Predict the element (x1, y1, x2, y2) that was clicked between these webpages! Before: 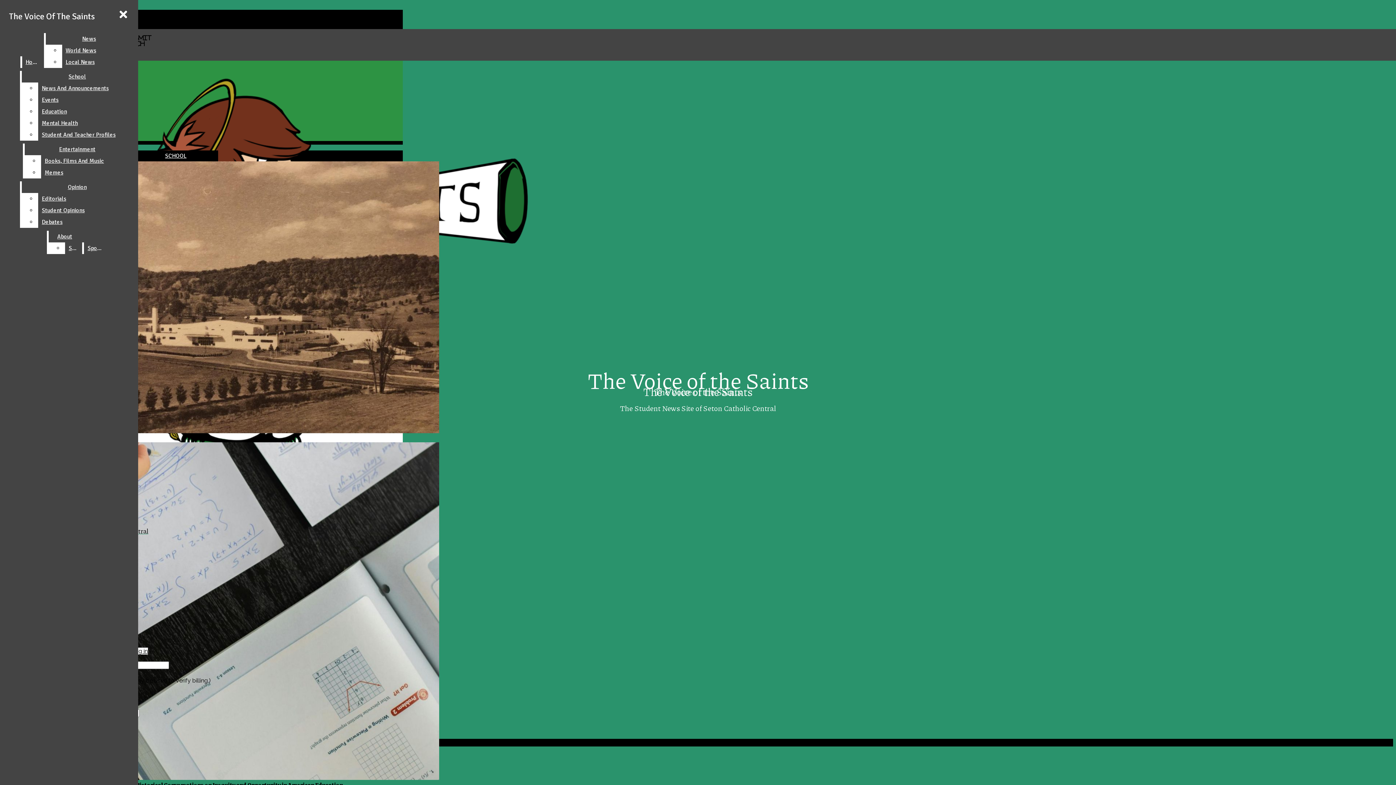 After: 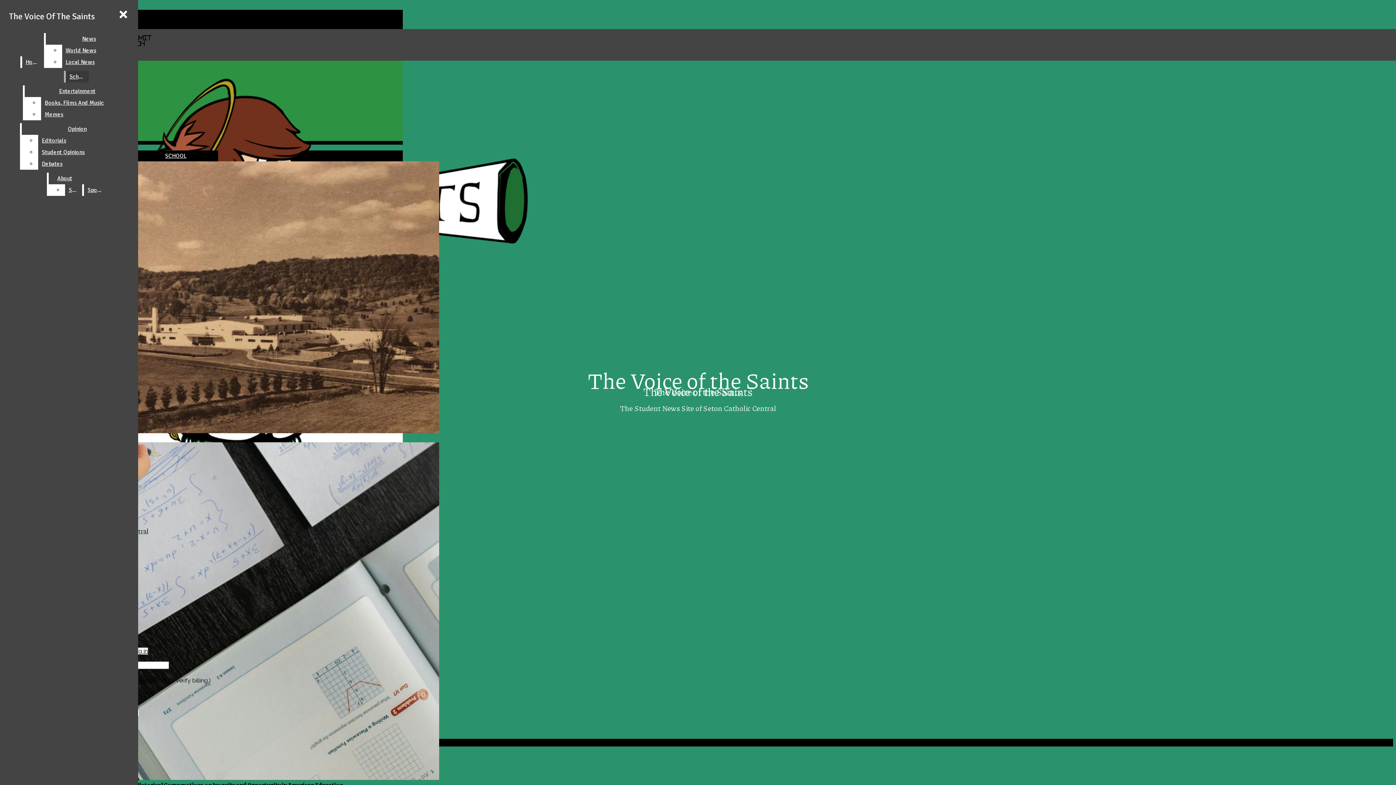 Action: label: World News bbox: (62, 44, 132, 56)